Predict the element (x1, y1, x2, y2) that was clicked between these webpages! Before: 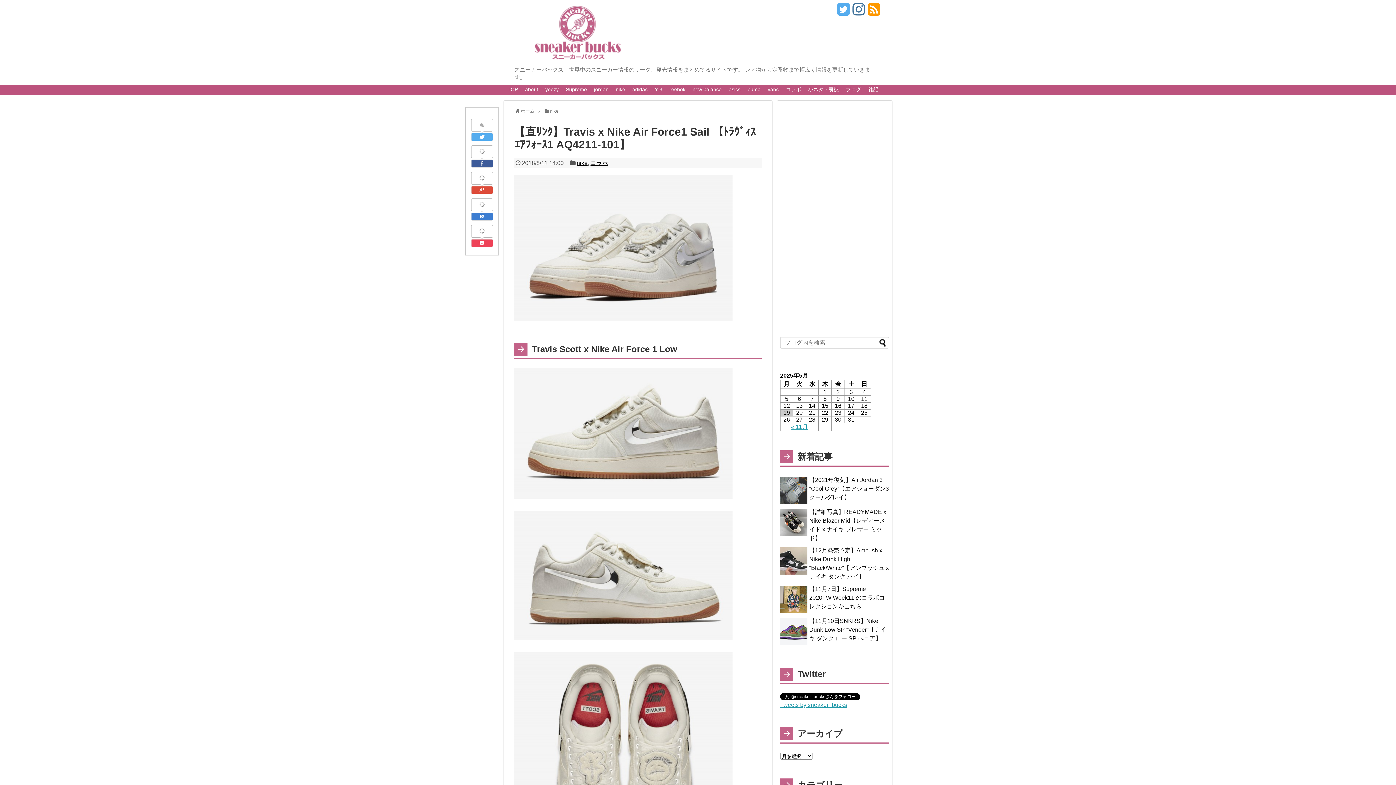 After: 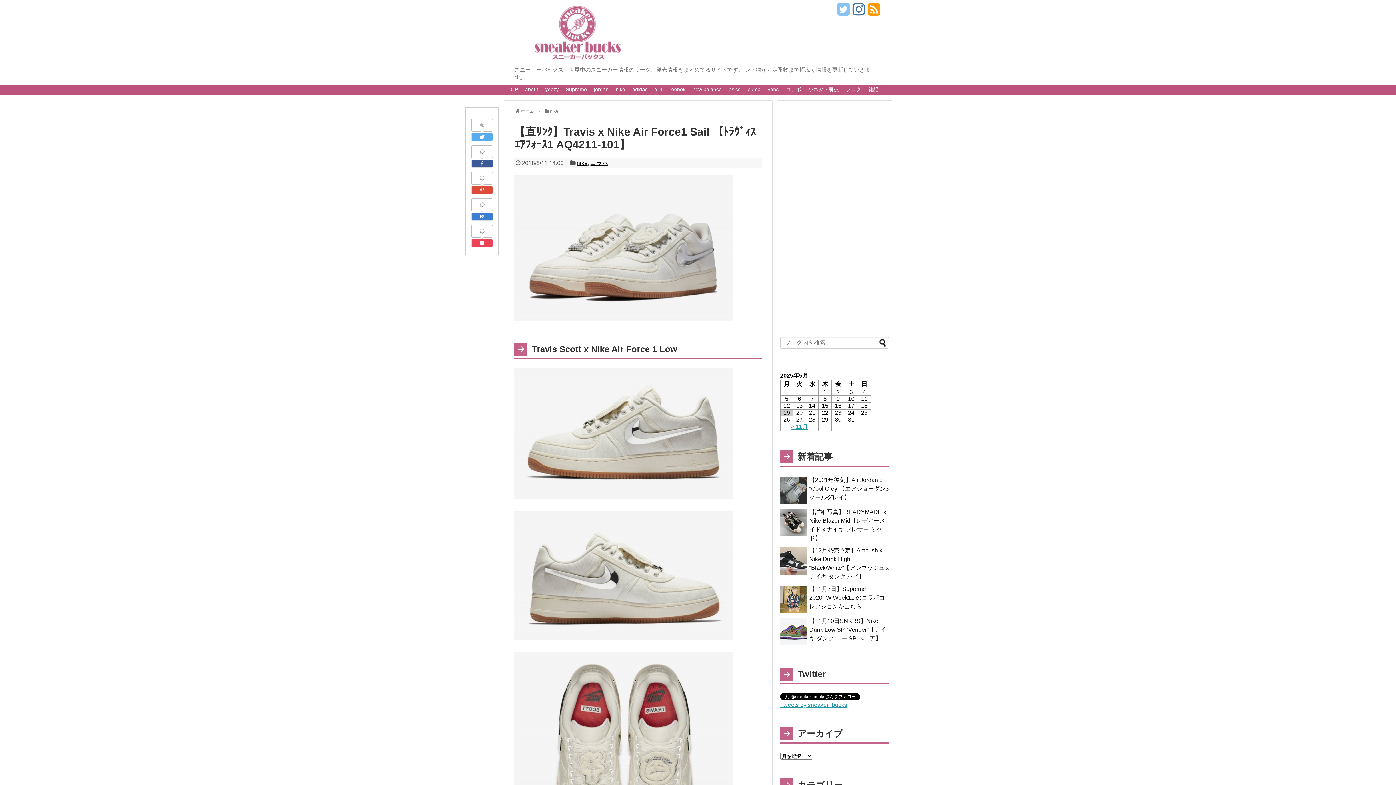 Action: bbox: (837, 8, 849, 16)